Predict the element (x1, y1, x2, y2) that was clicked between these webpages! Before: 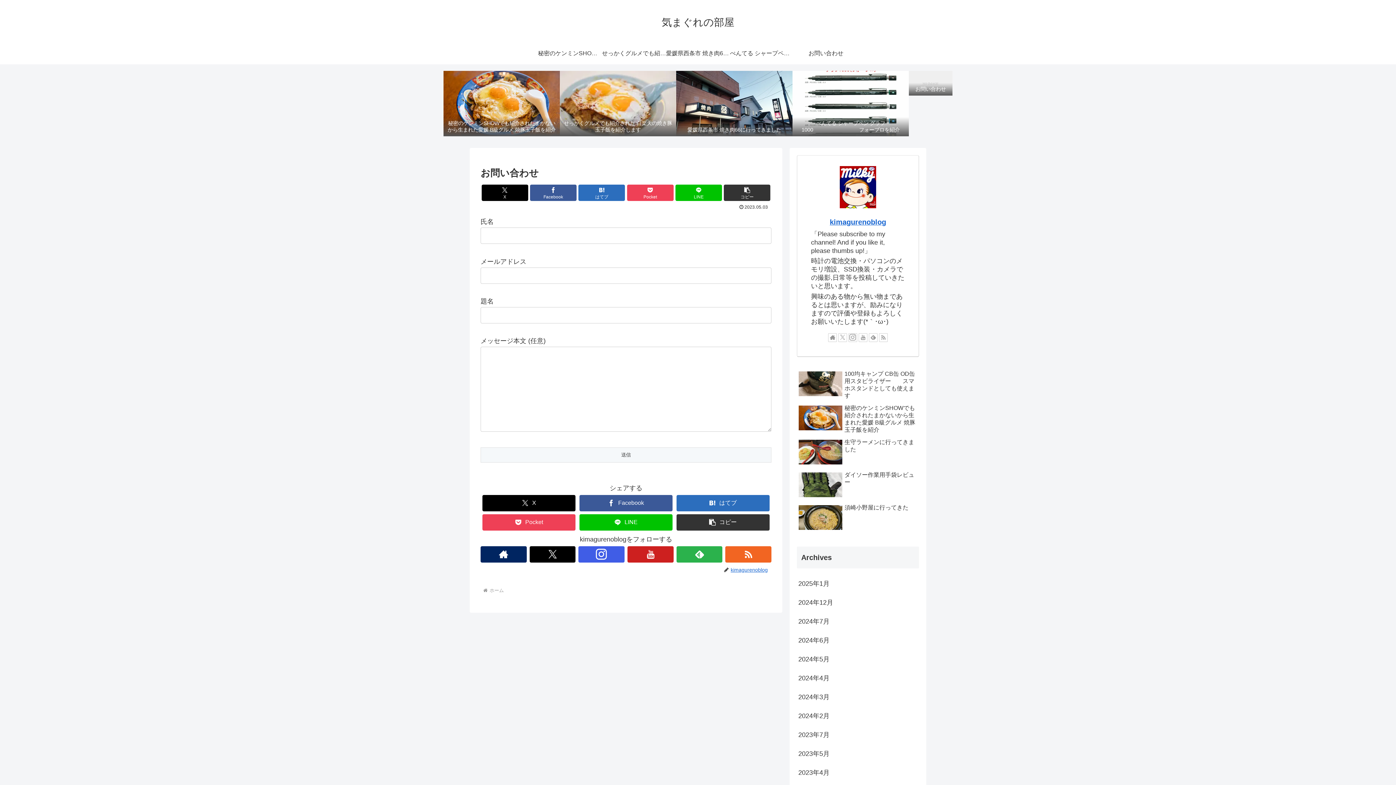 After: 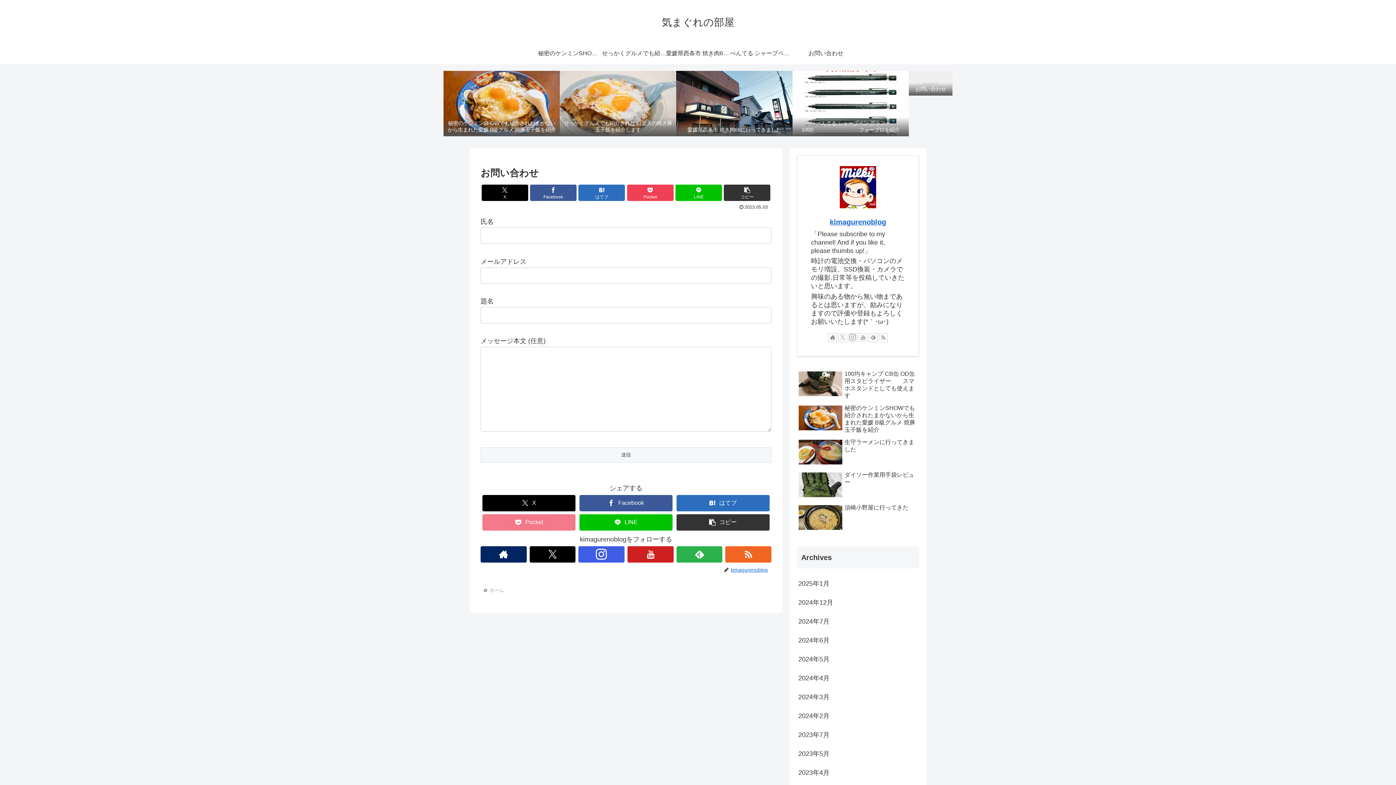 Action: bbox: (482, 514, 575, 530) label: Pocketに保存